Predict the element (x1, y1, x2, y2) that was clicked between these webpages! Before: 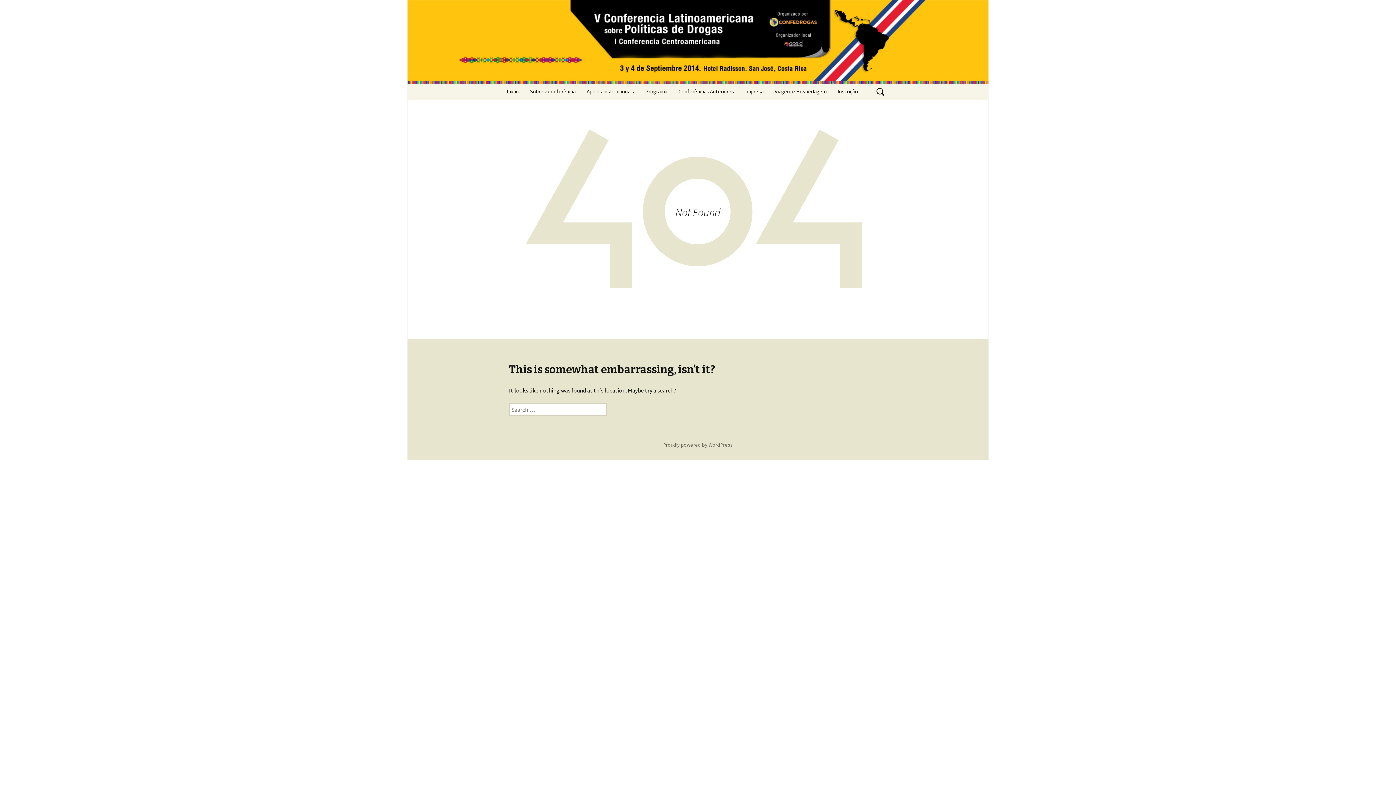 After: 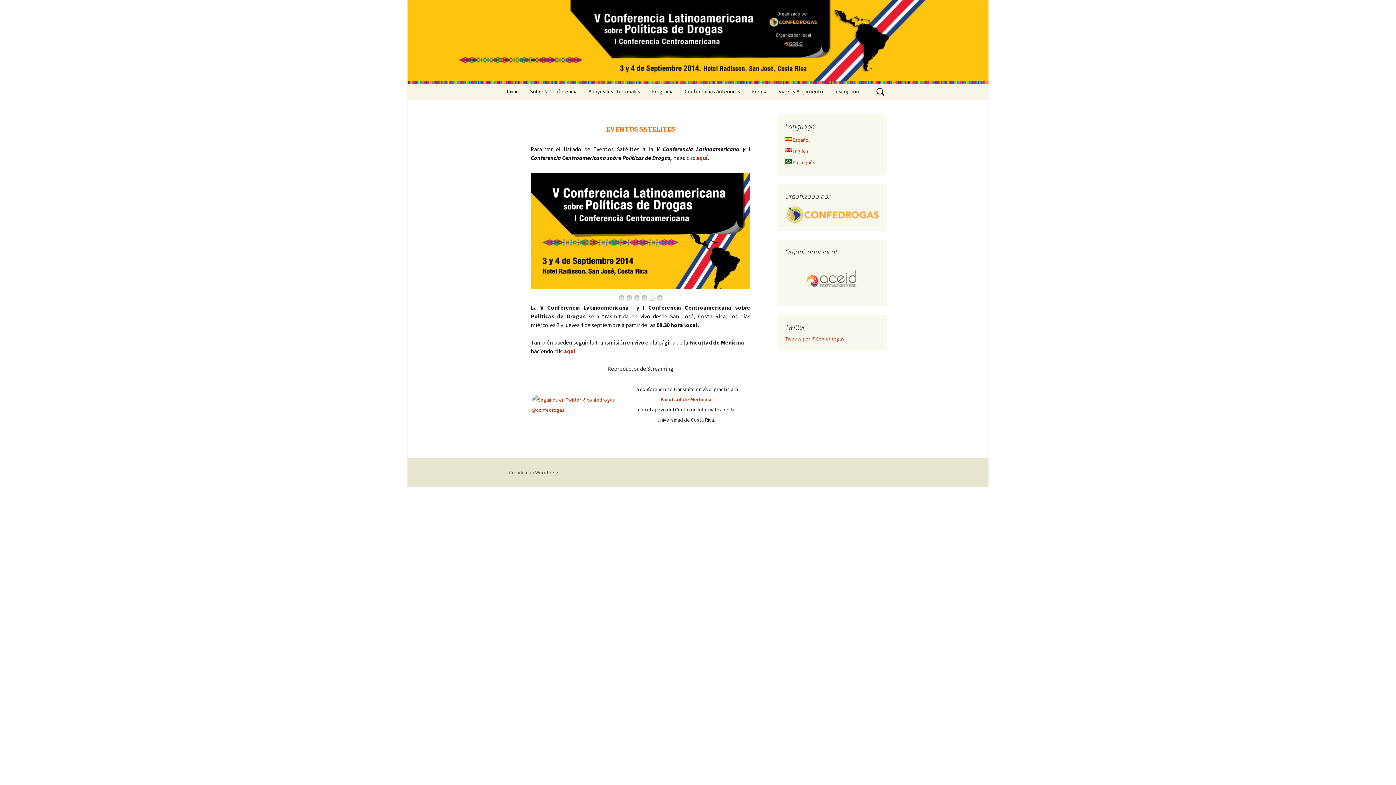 Action: bbox: (501, 0, 894, 83) label: Conferencia Drogas 2014
3 y 4 de Septiembre 2014 – Costa Rica